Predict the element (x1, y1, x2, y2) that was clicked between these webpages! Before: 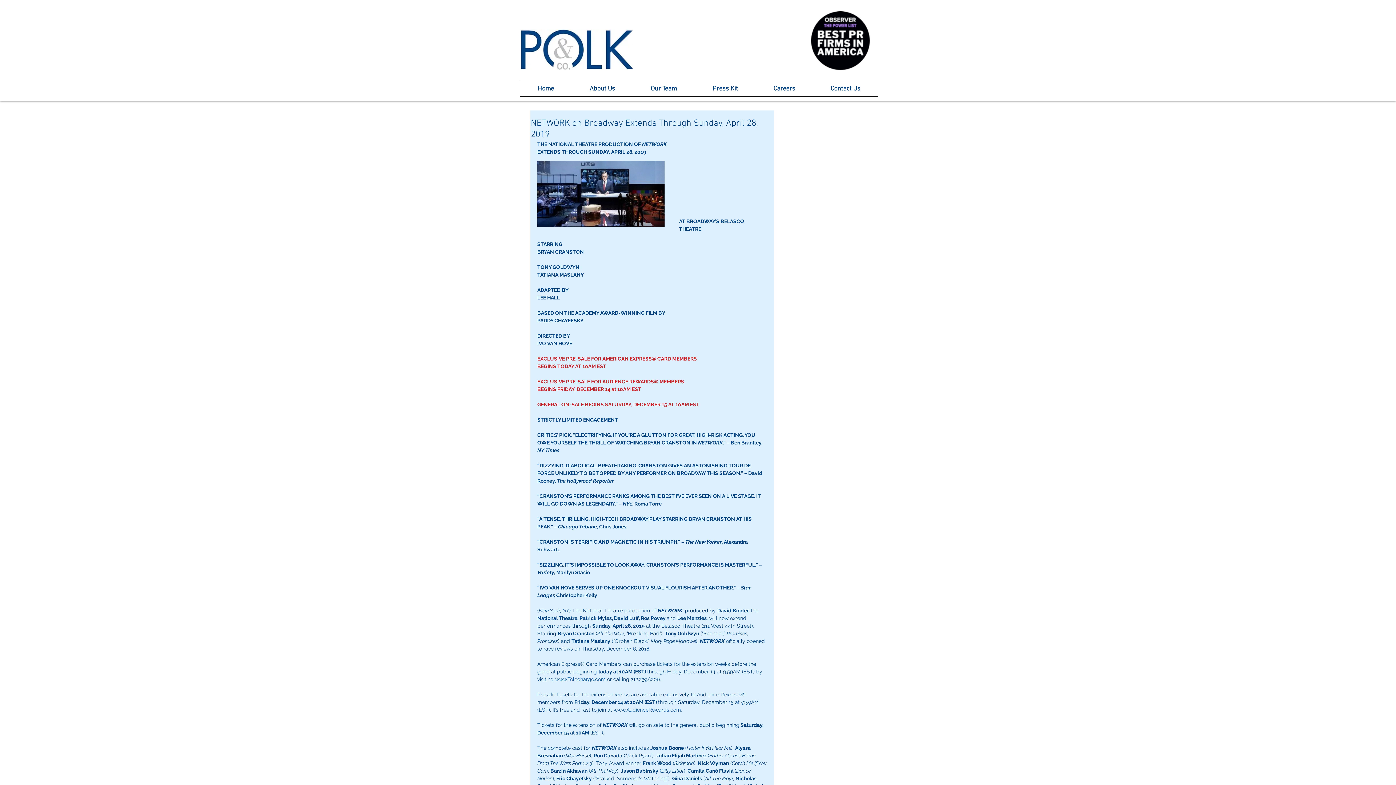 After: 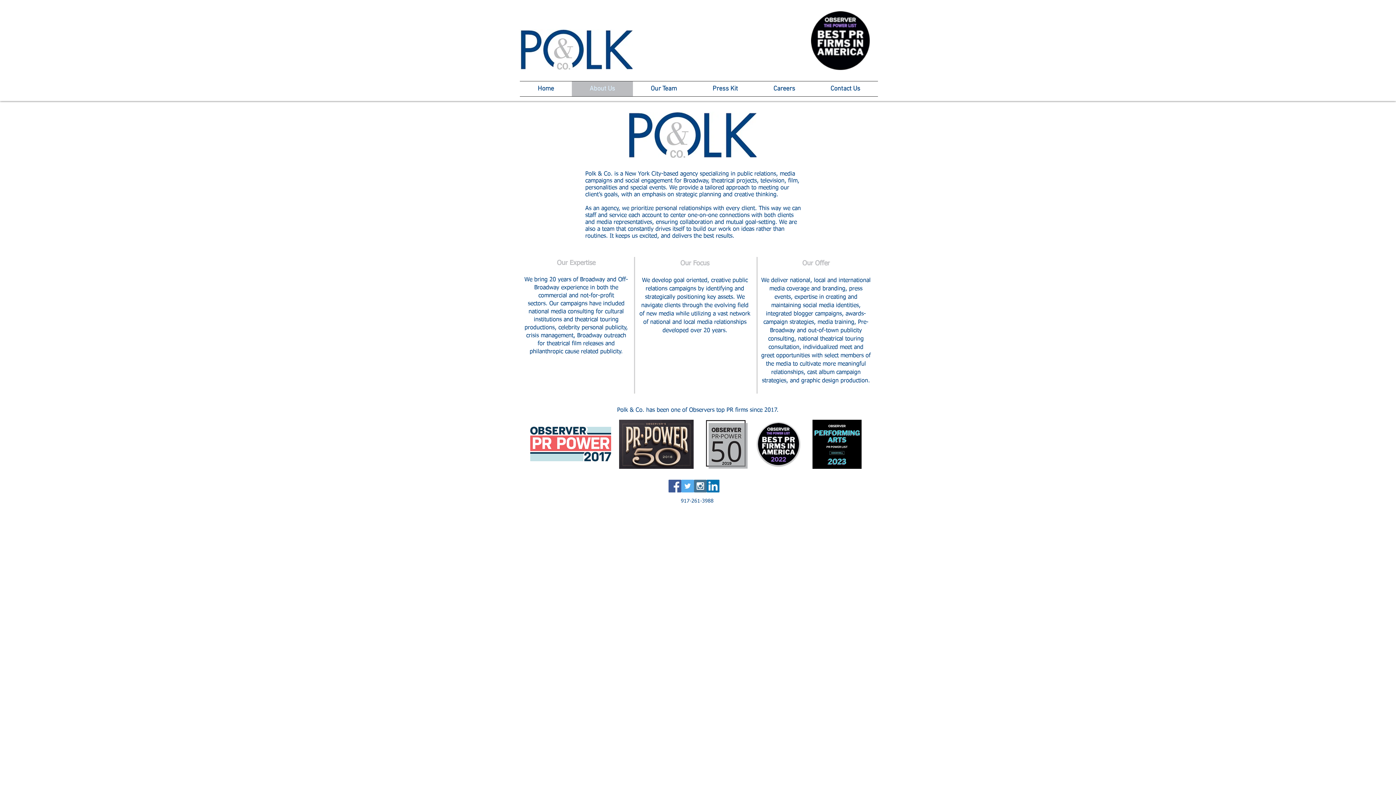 Action: label: About Us bbox: (572, 81, 633, 96)